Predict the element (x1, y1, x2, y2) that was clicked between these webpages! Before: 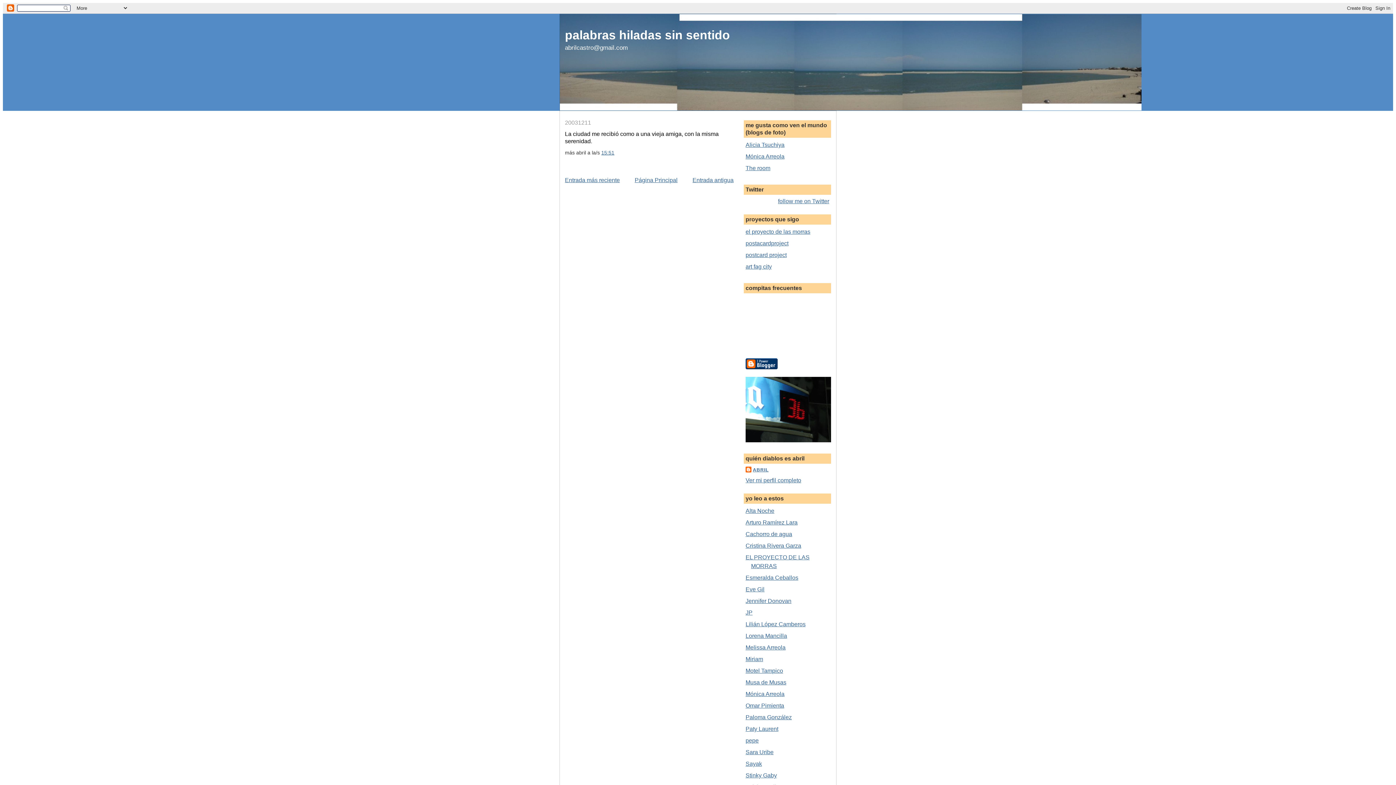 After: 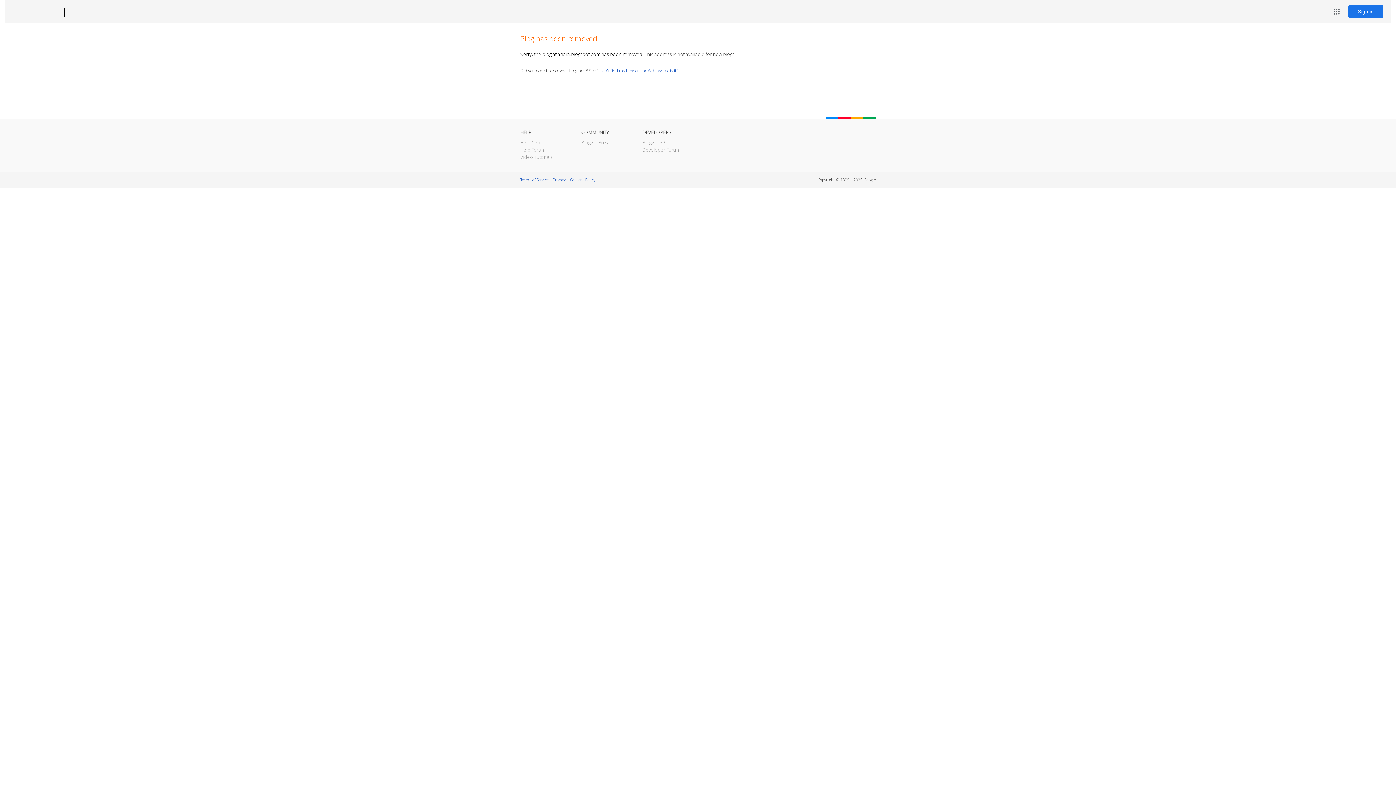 Action: label: Arturo Ramírez Lara bbox: (745, 519, 797, 525)